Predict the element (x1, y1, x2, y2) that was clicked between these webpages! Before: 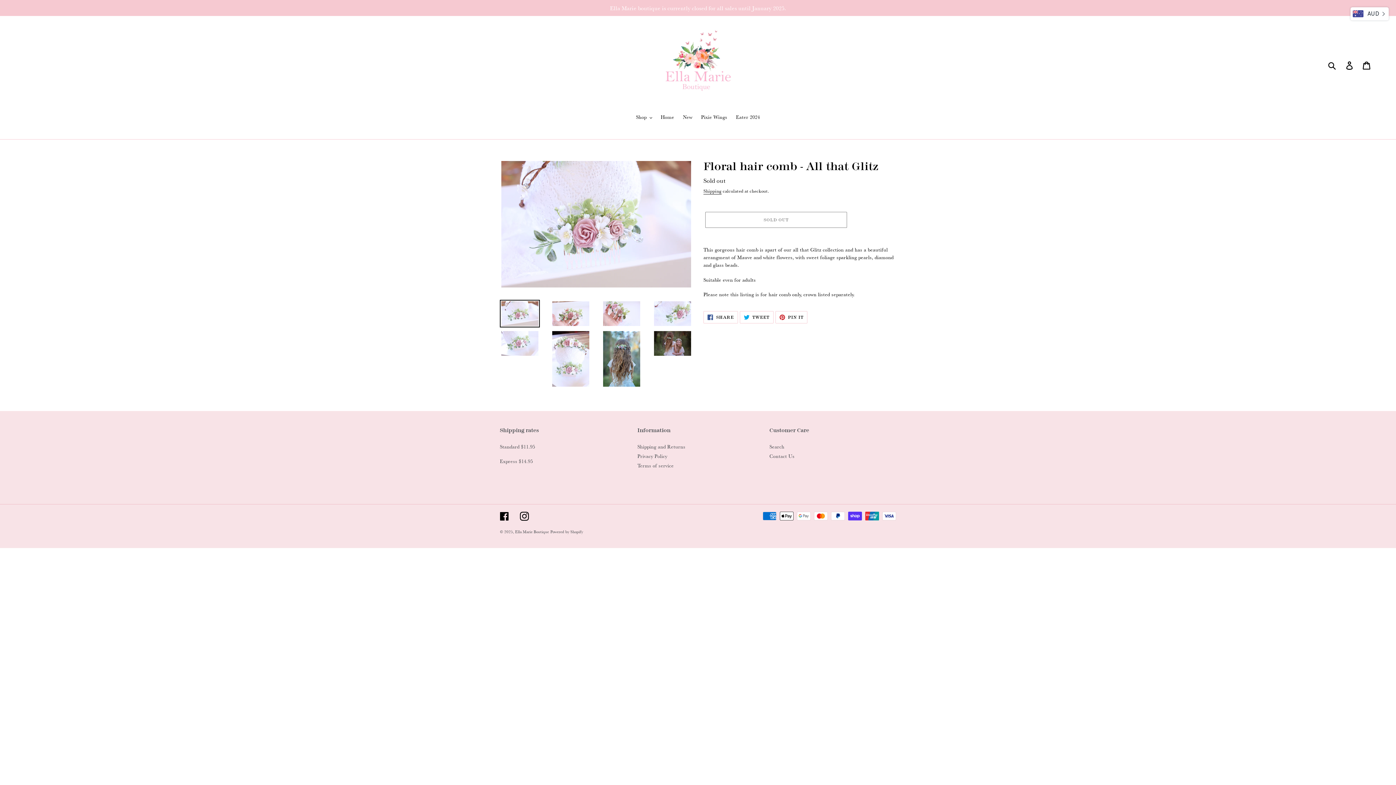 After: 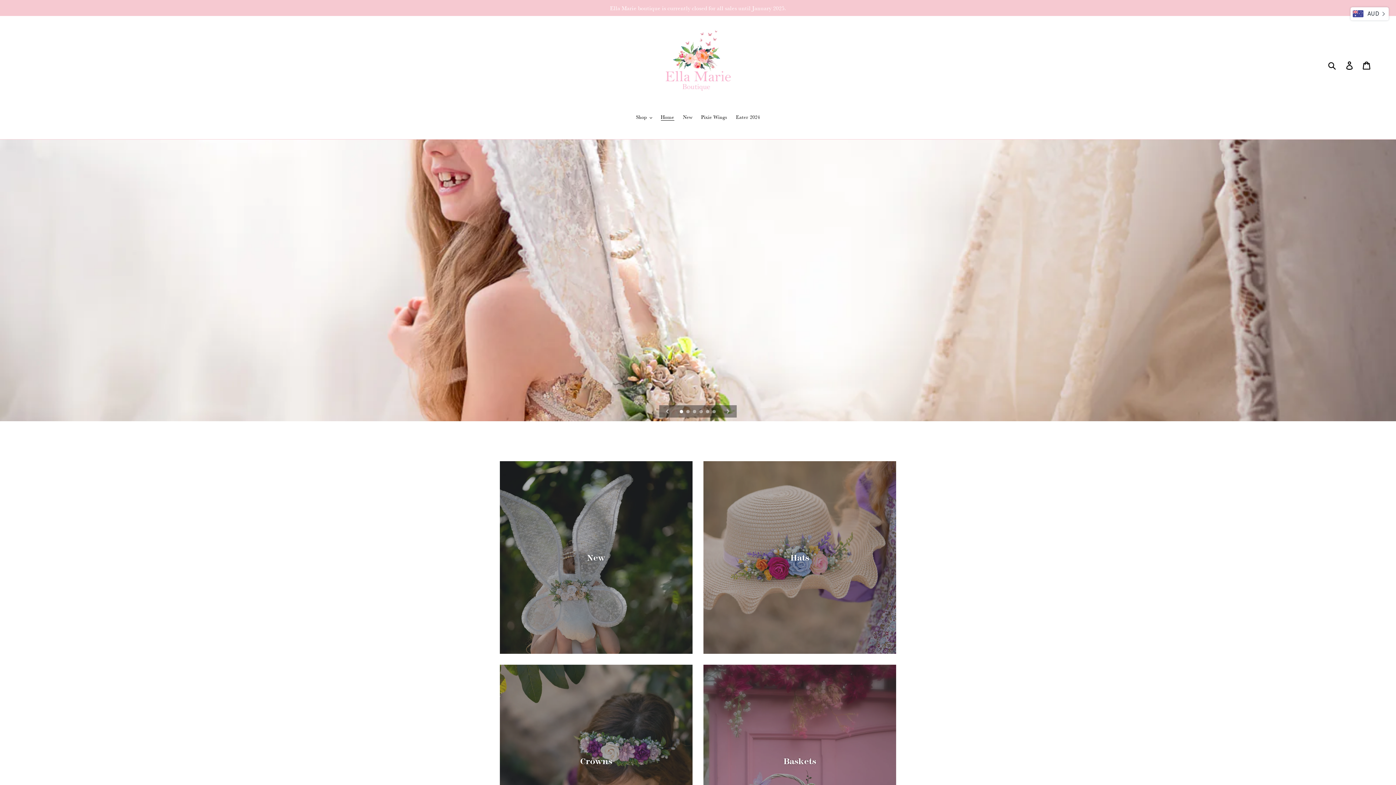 Action: label: Ella Marie Boutique bbox: (515, 529, 549, 534)